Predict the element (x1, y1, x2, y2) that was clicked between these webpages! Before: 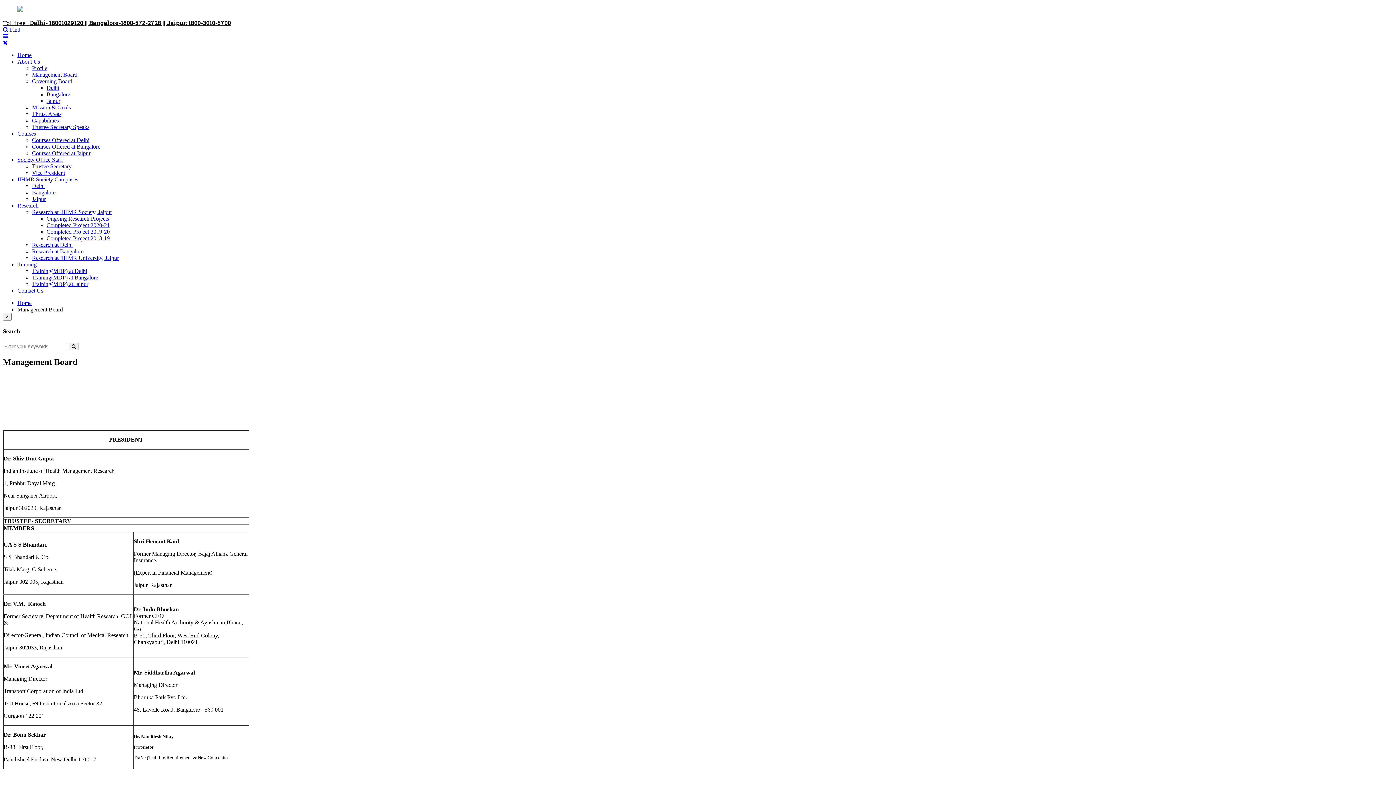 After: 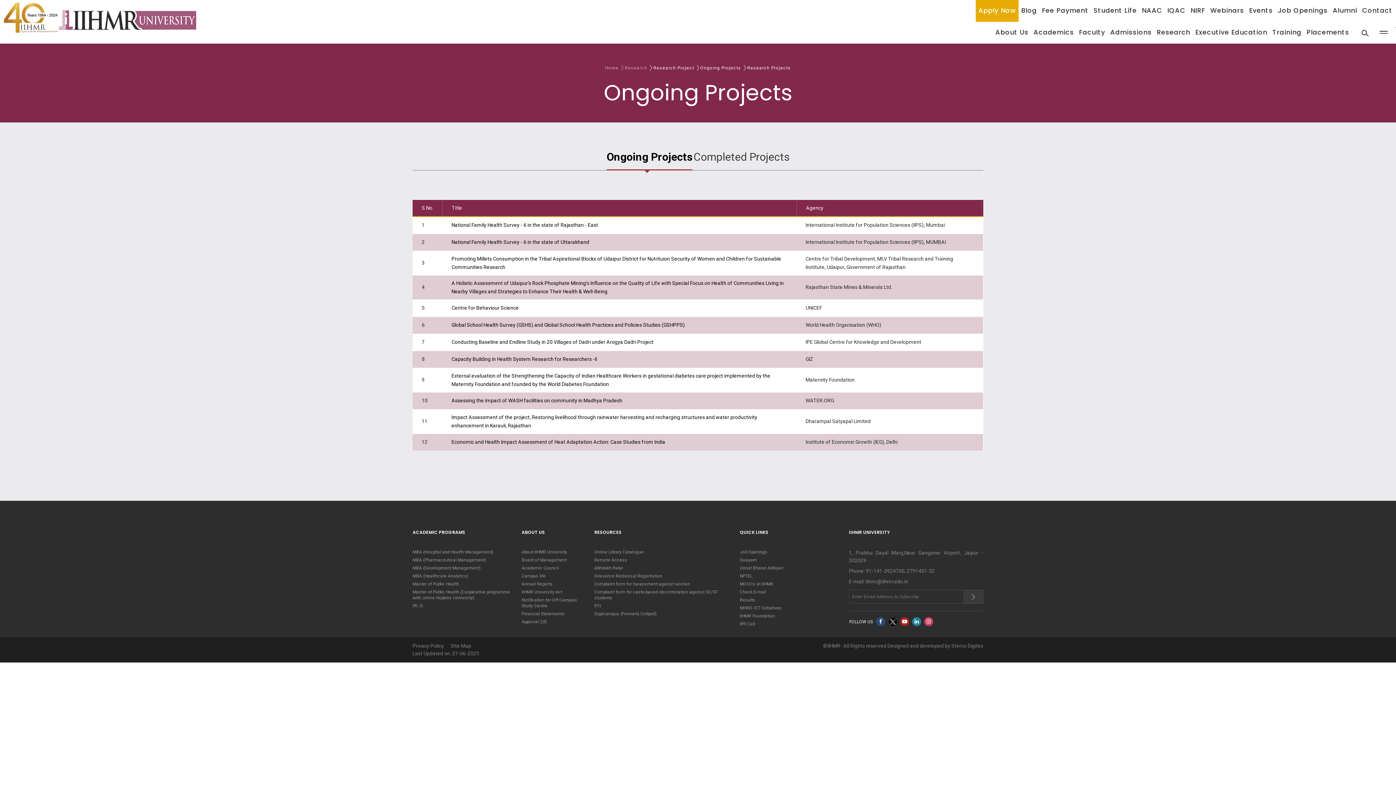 Action: bbox: (32, 254, 118, 261) label: Research at IIHMR University, Jaipur